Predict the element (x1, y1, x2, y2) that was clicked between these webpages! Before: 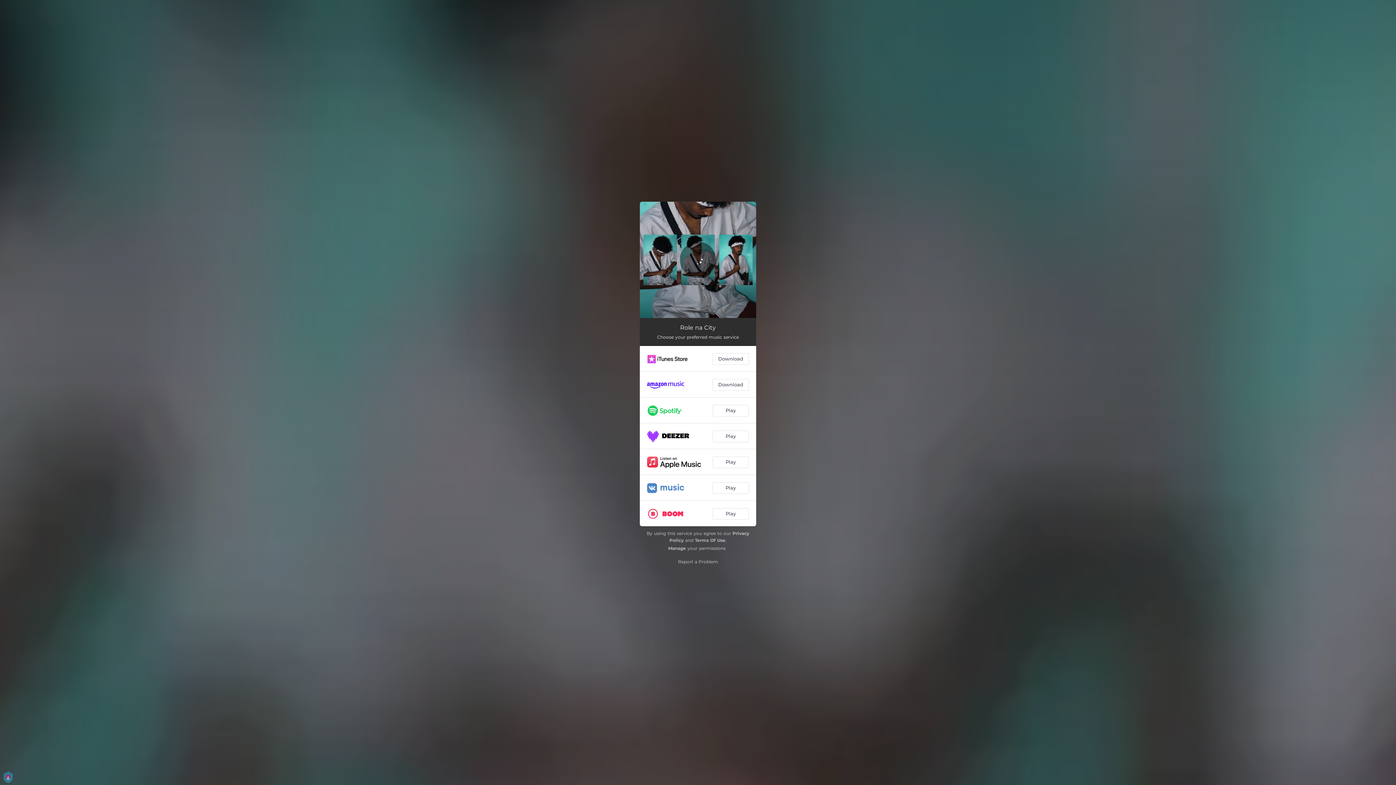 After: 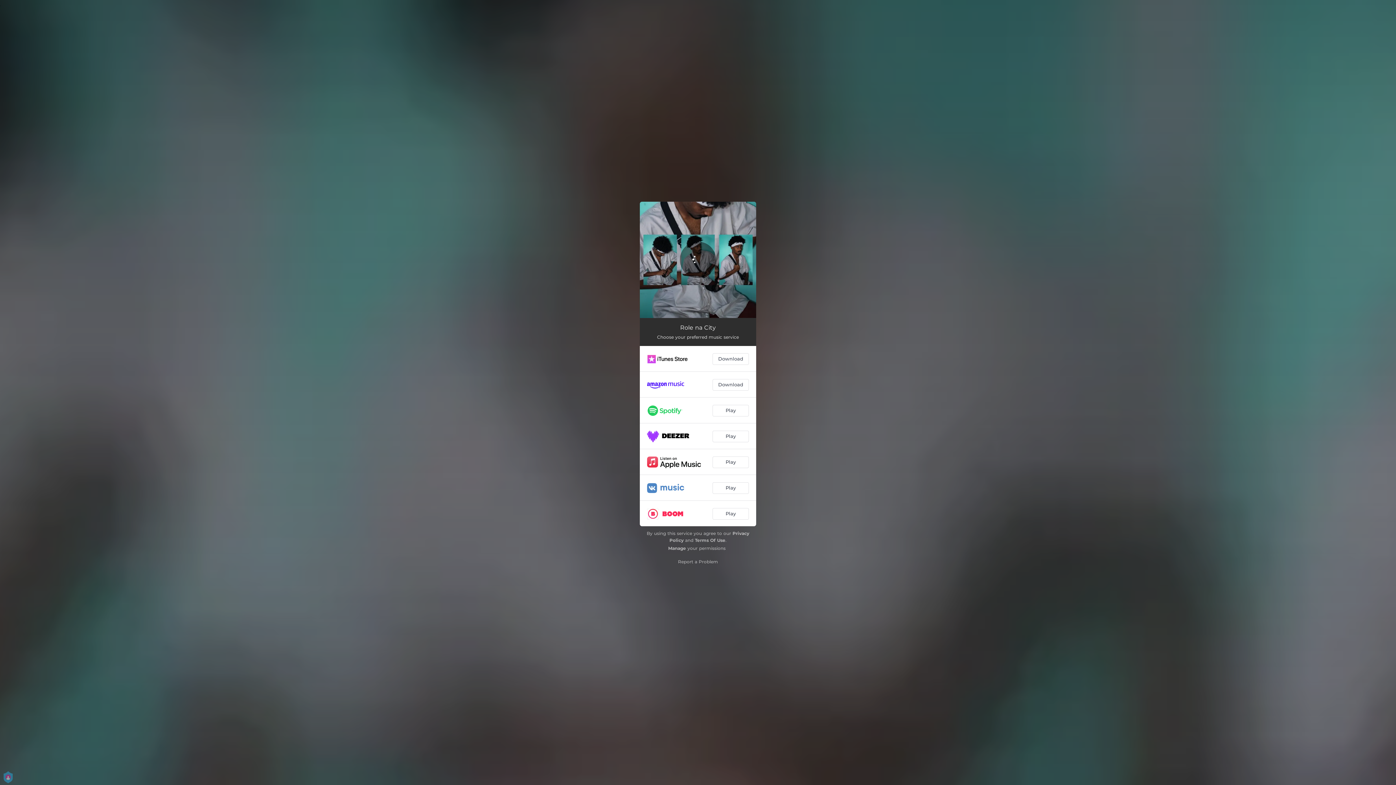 Action: bbox: (680, 241, 716, 278) label: Loading...